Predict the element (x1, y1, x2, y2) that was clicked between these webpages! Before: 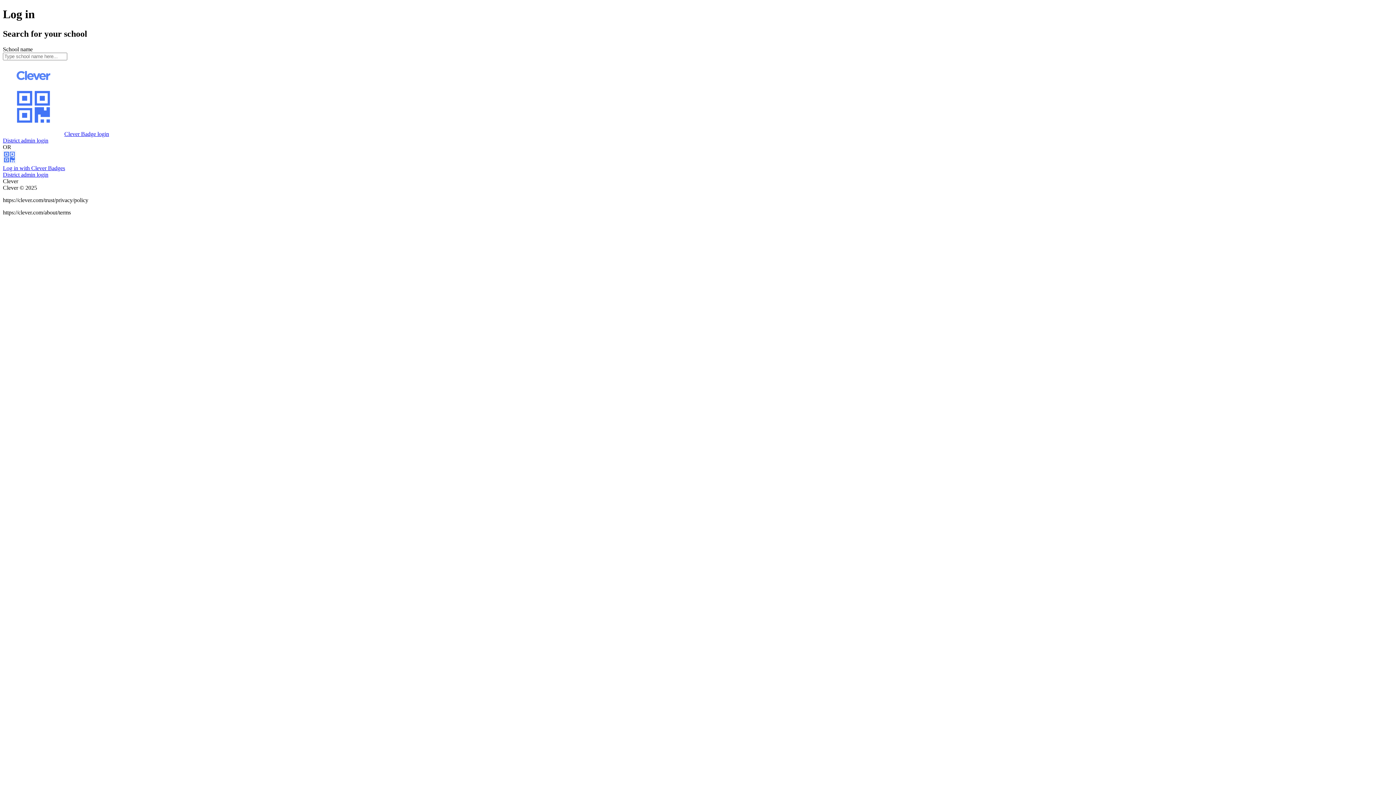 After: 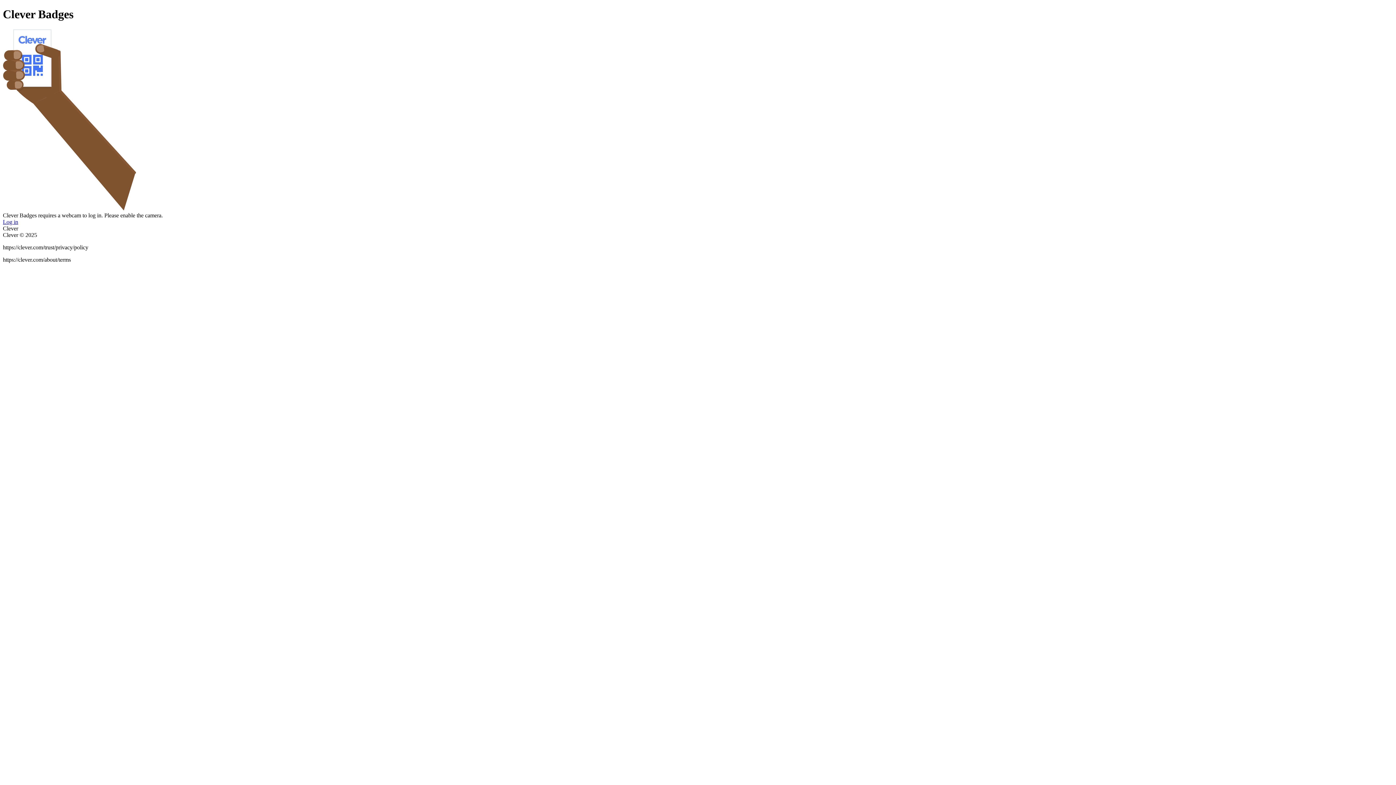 Action: bbox: (2, 158, 65, 171) label: Log in with Clever Badges